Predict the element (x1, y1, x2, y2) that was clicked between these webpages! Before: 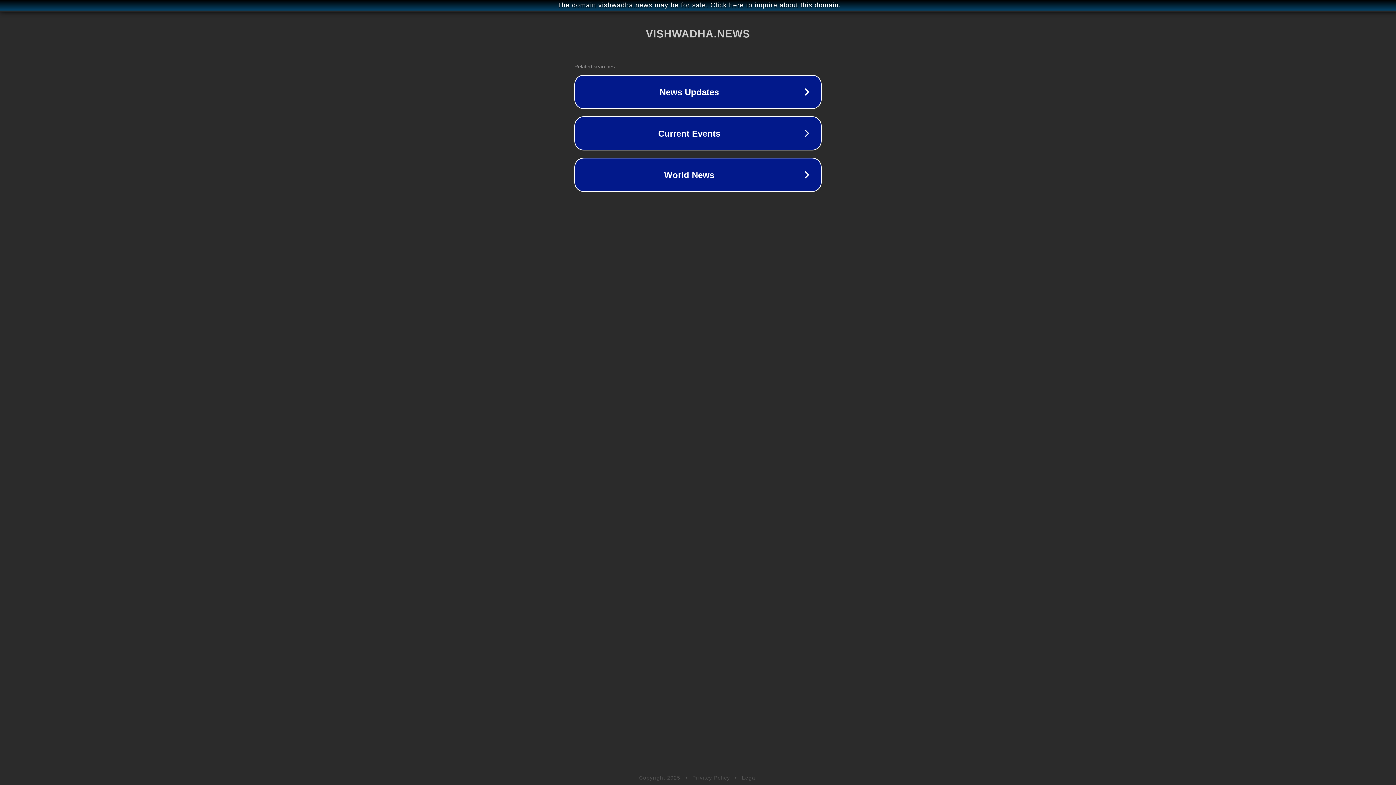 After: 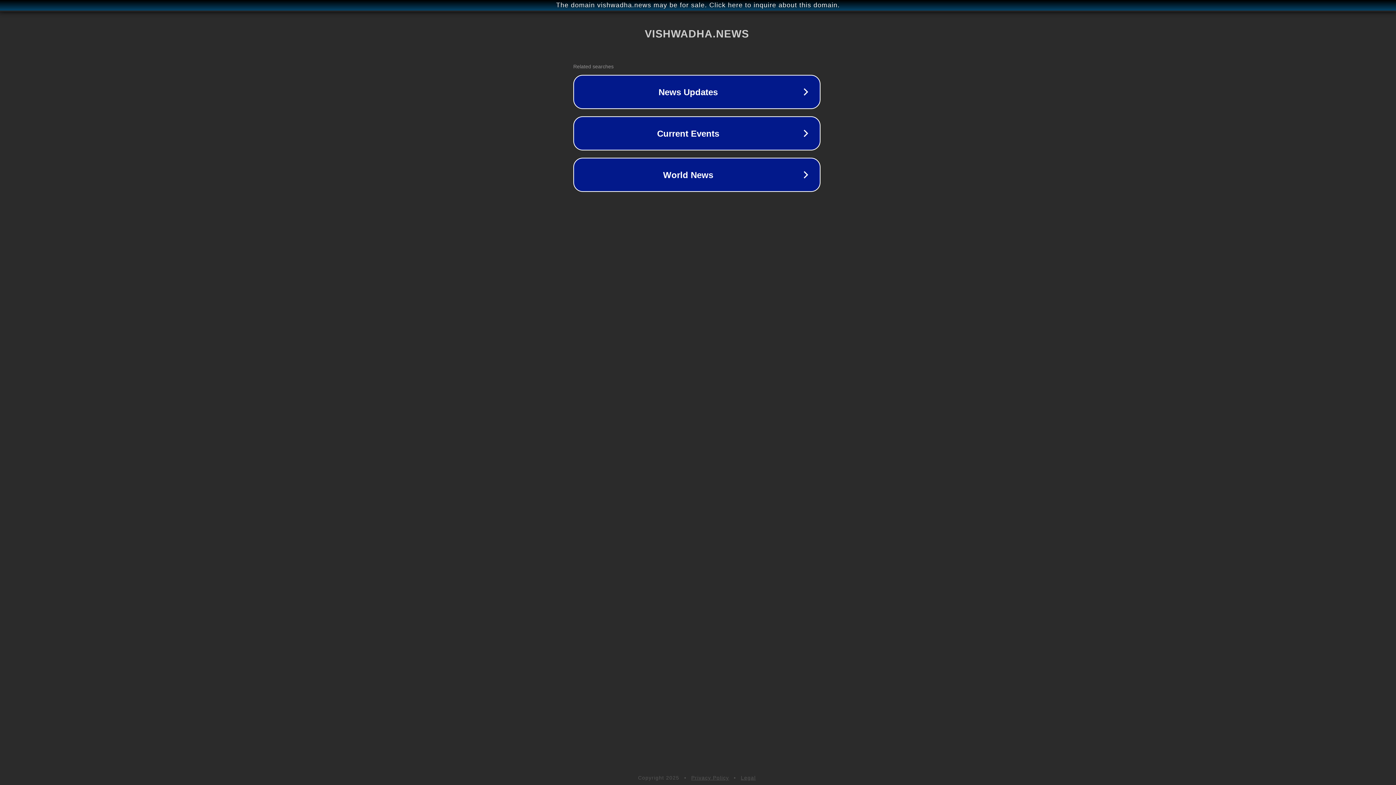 Action: bbox: (1, 1, 1397, 9) label: The domain vishwadha.news may be for sale. Click here to inquire about this domain.